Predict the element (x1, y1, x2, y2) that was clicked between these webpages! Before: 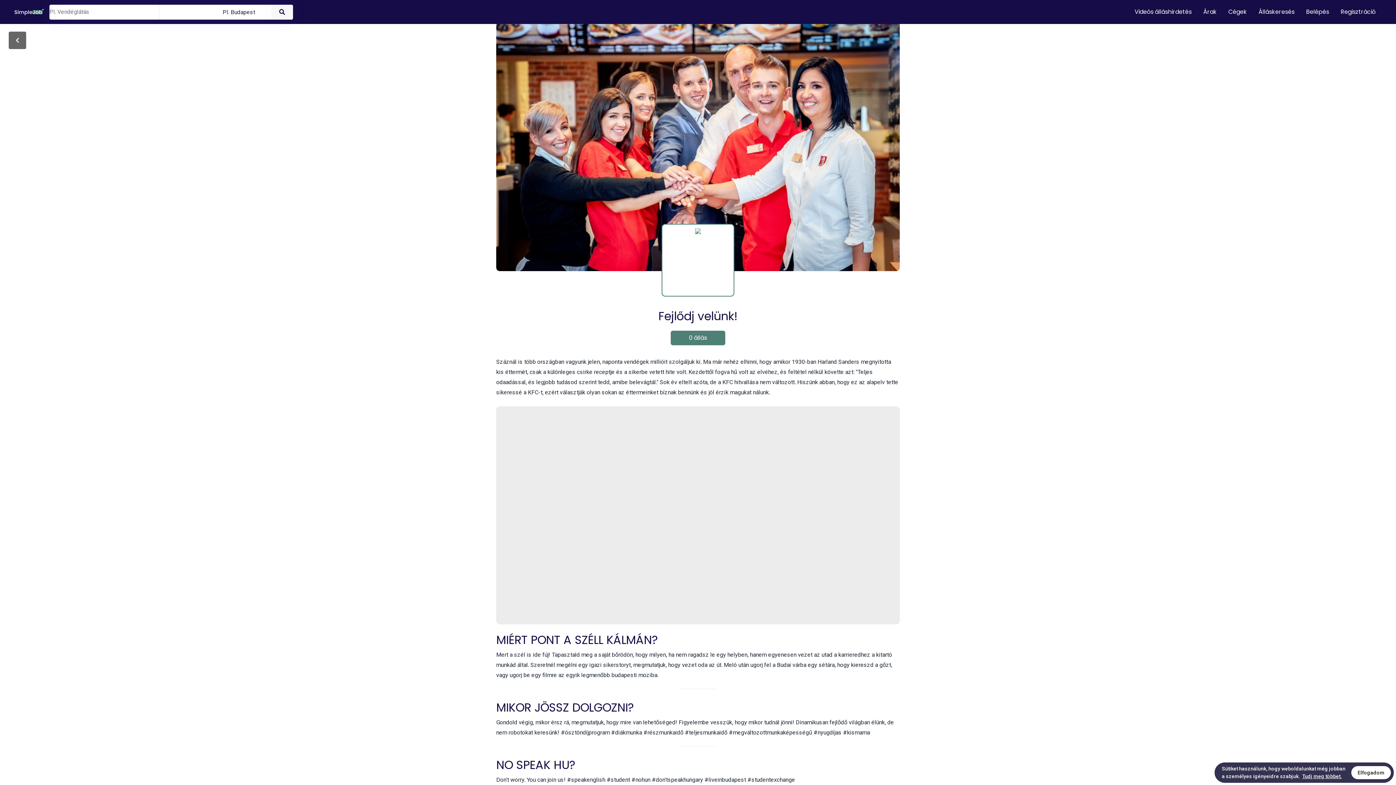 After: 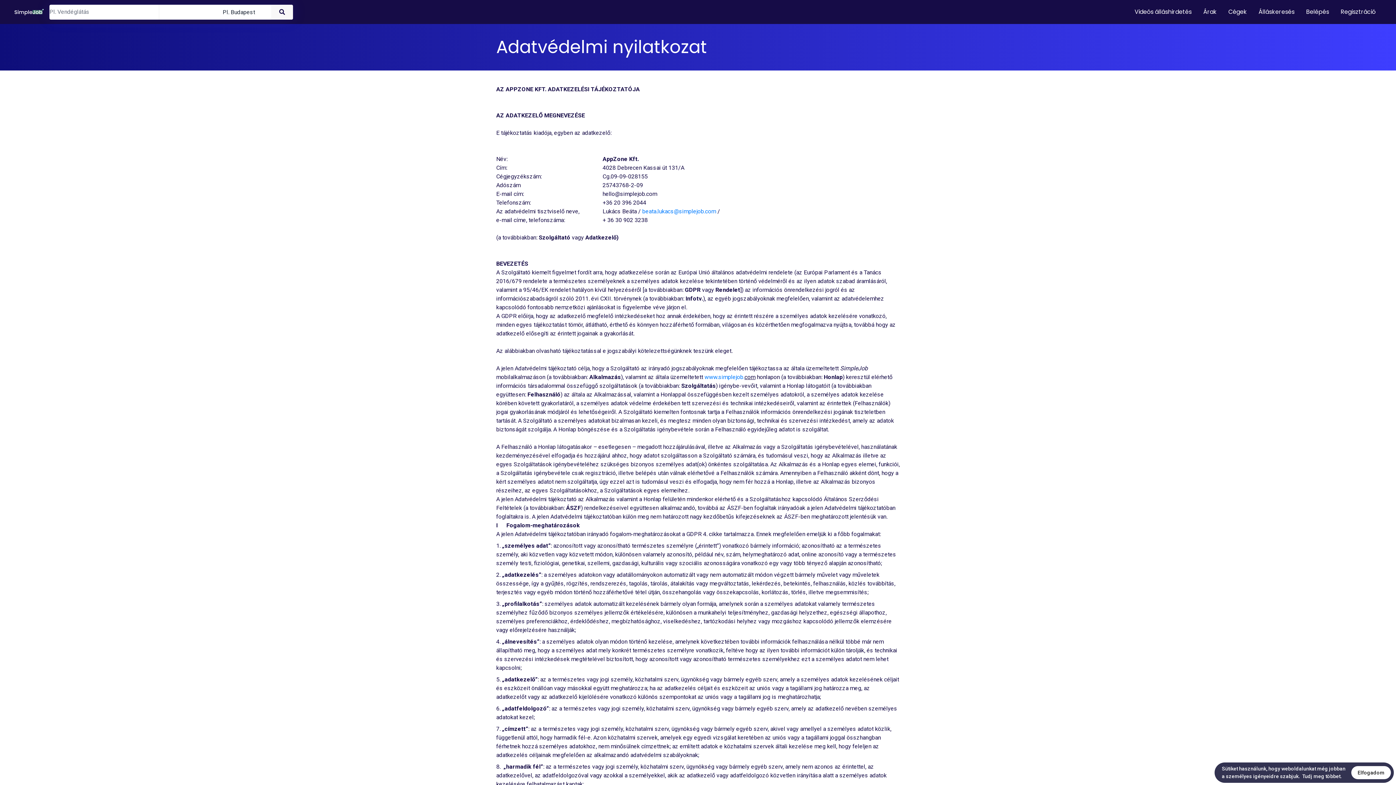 Action: bbox: (1302, 773, 1342, 779) label: Tudj meg többet.